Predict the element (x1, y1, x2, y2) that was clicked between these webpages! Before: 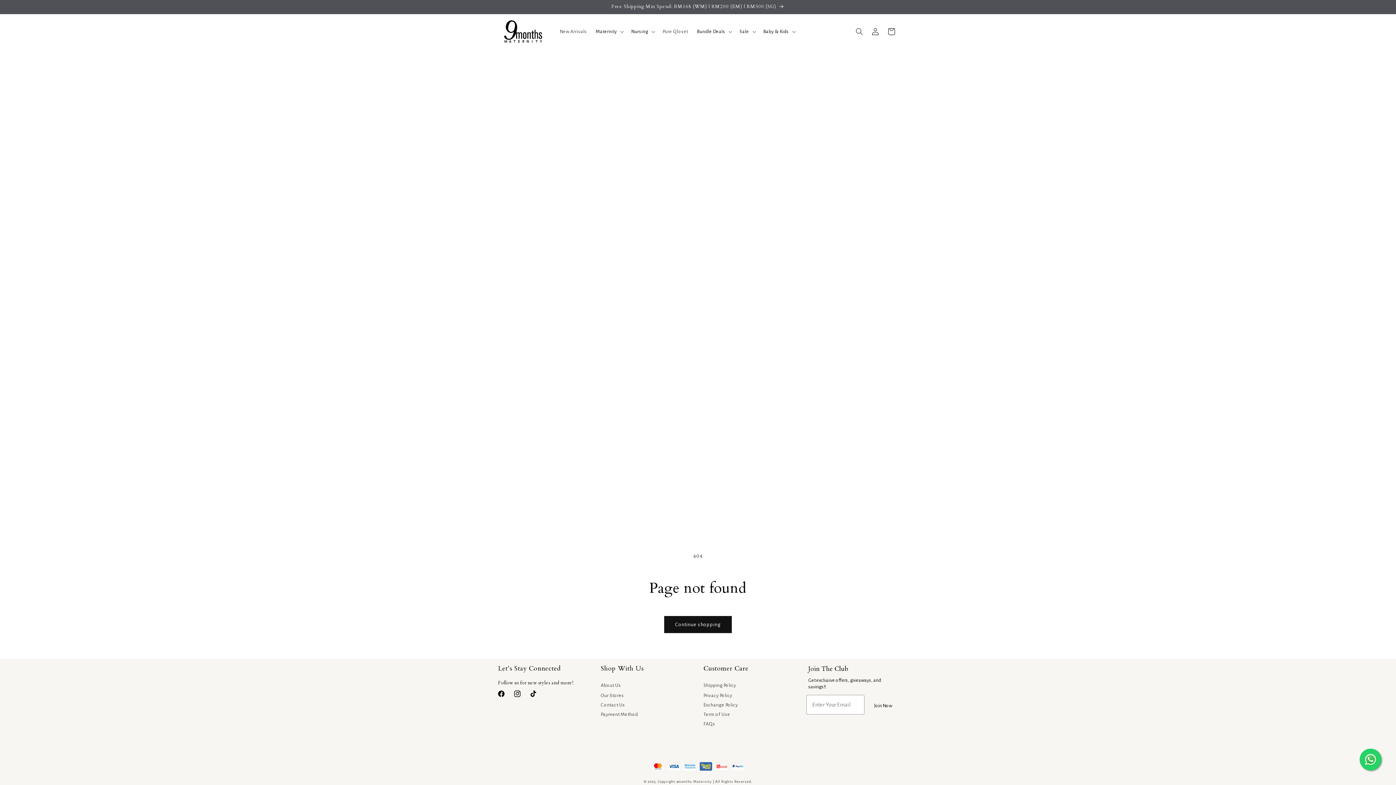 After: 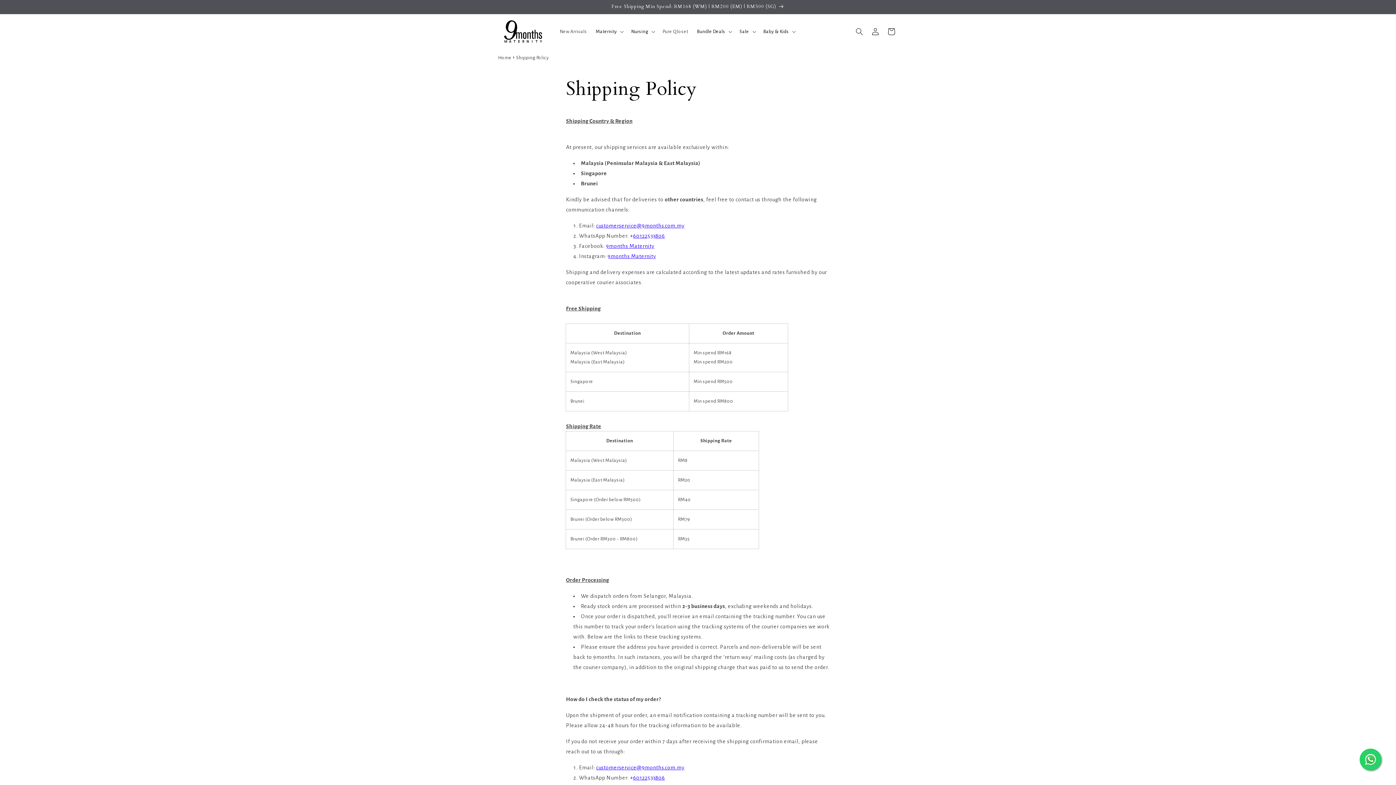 Action: label: Shipping Policy bbox: (703, 681, 736, 692)